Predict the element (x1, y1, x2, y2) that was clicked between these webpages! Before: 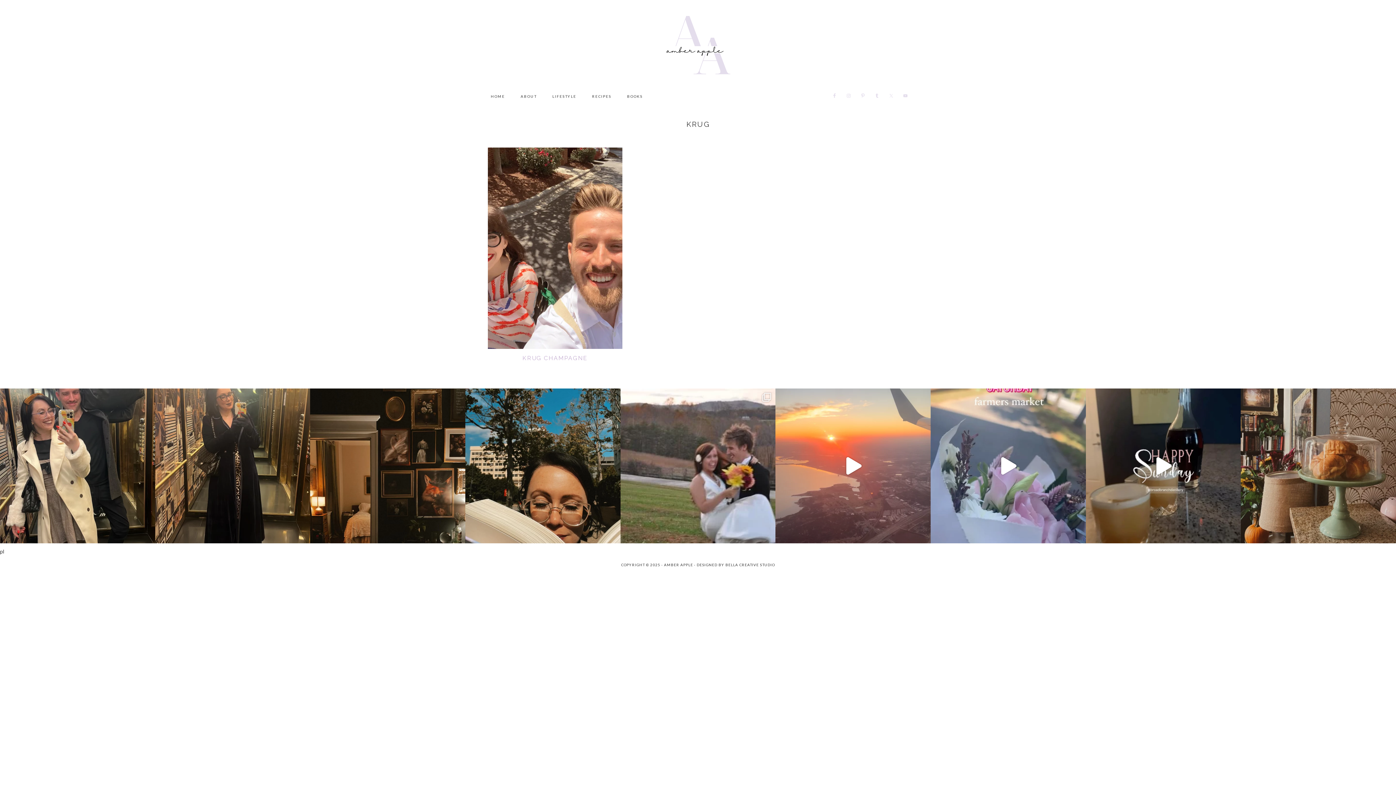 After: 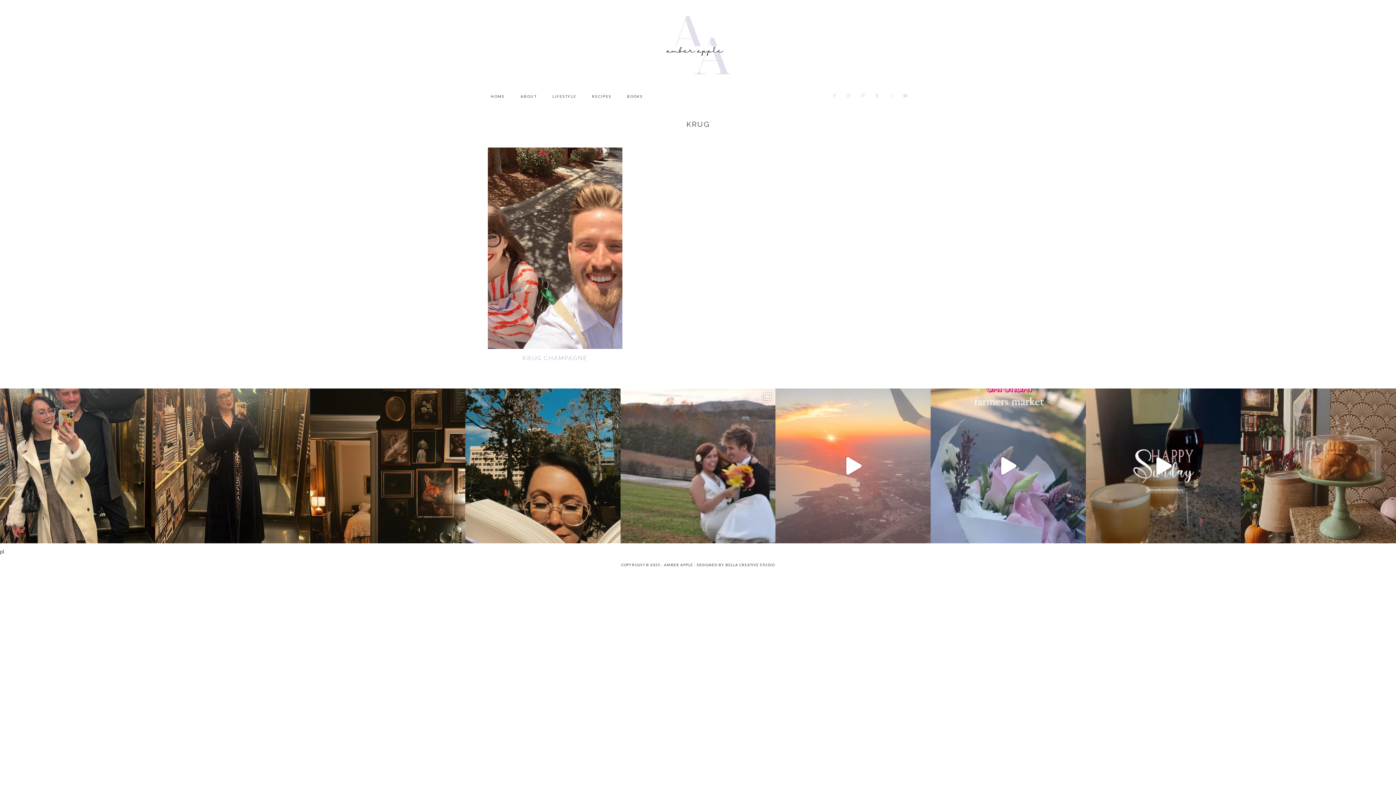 Action: bbox: (775, 388, 930, 543) label: That Dallas sunrise though 😍 #ilovetexas